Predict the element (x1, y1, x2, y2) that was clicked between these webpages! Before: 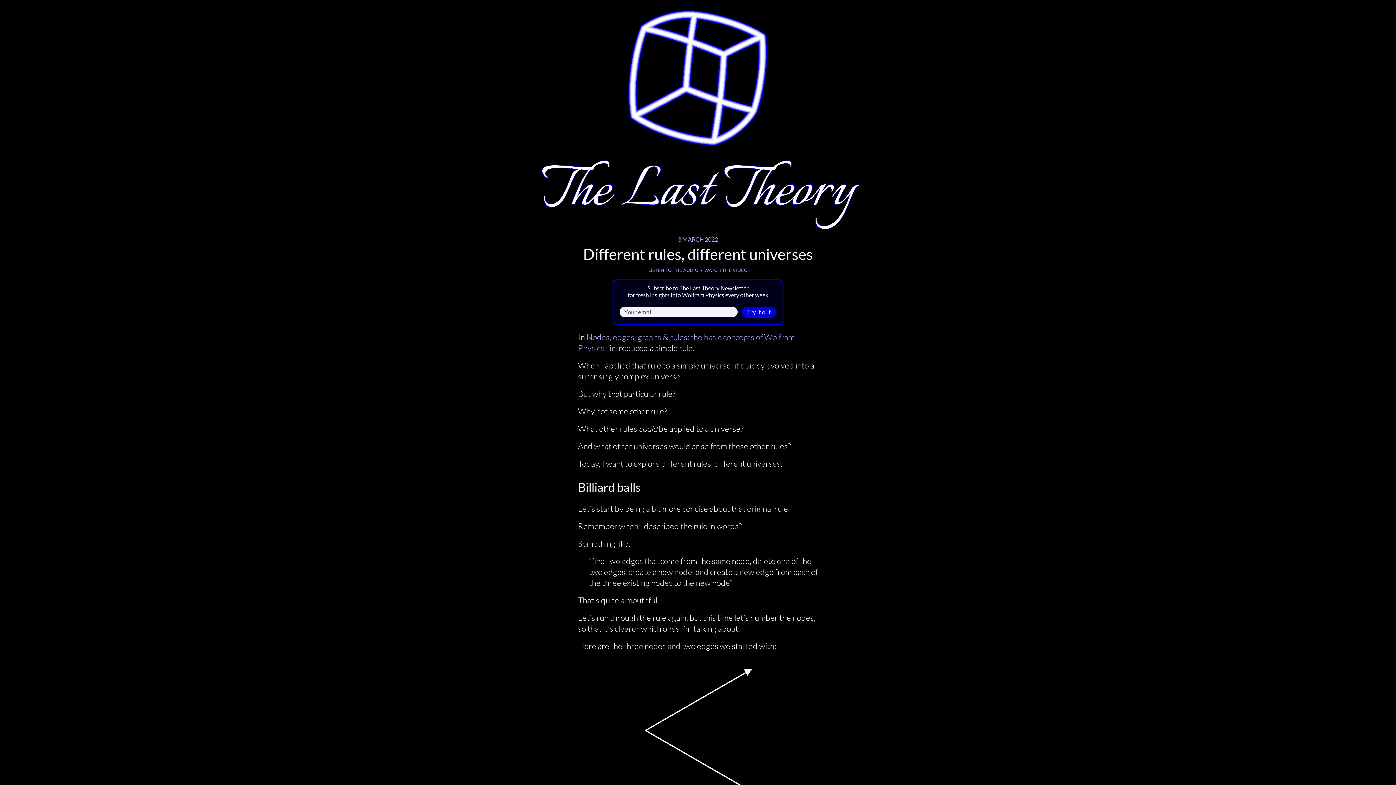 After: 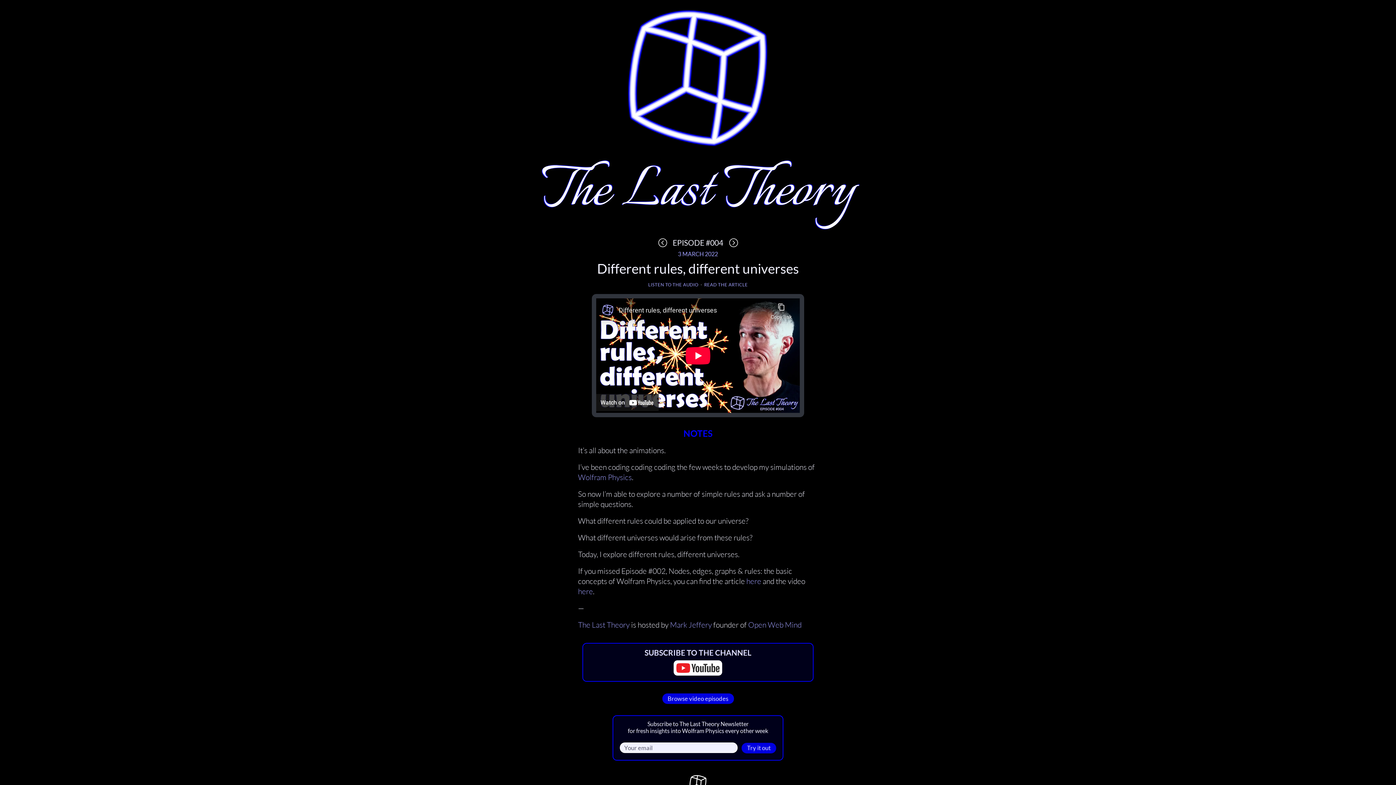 Action: label: WATCH THE VIDEO bbox: (704, 267, 747, 273)